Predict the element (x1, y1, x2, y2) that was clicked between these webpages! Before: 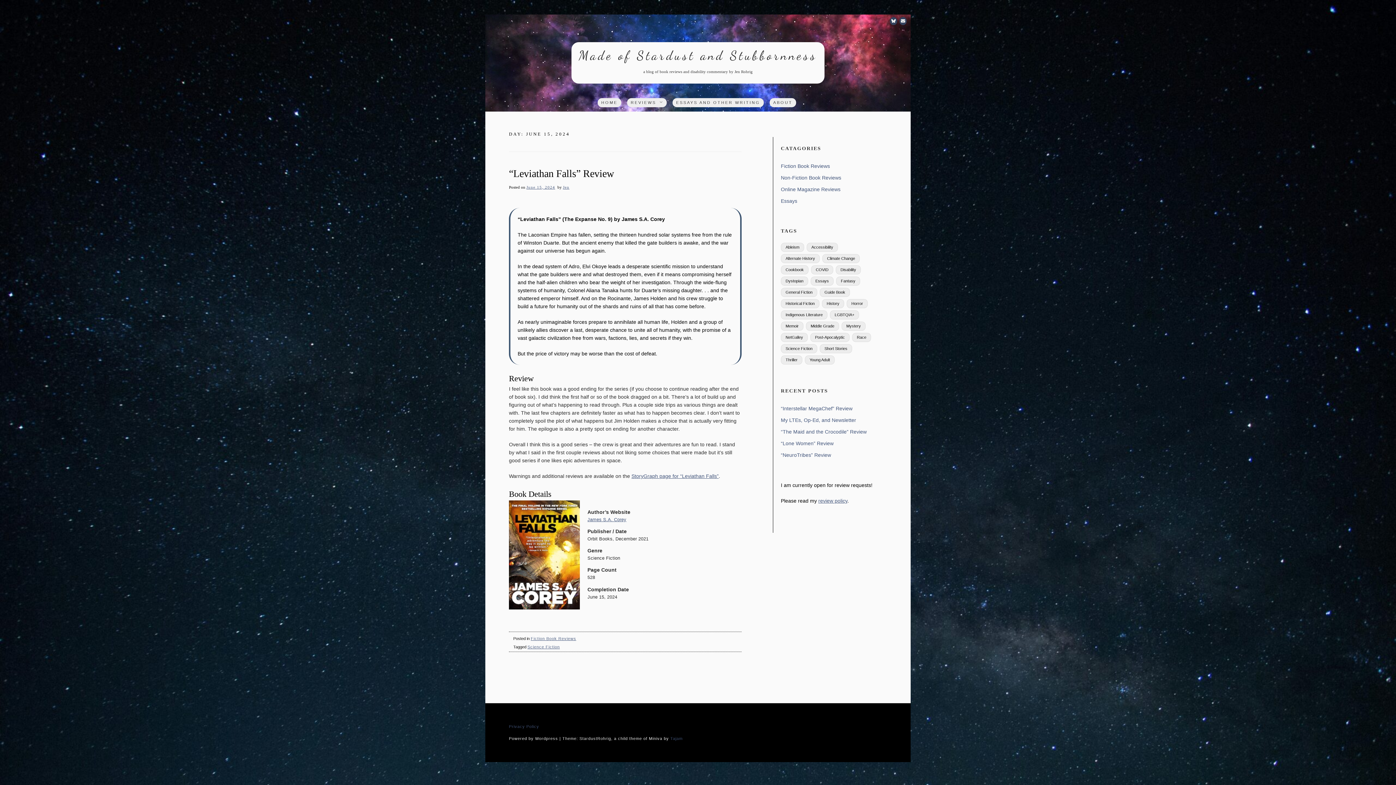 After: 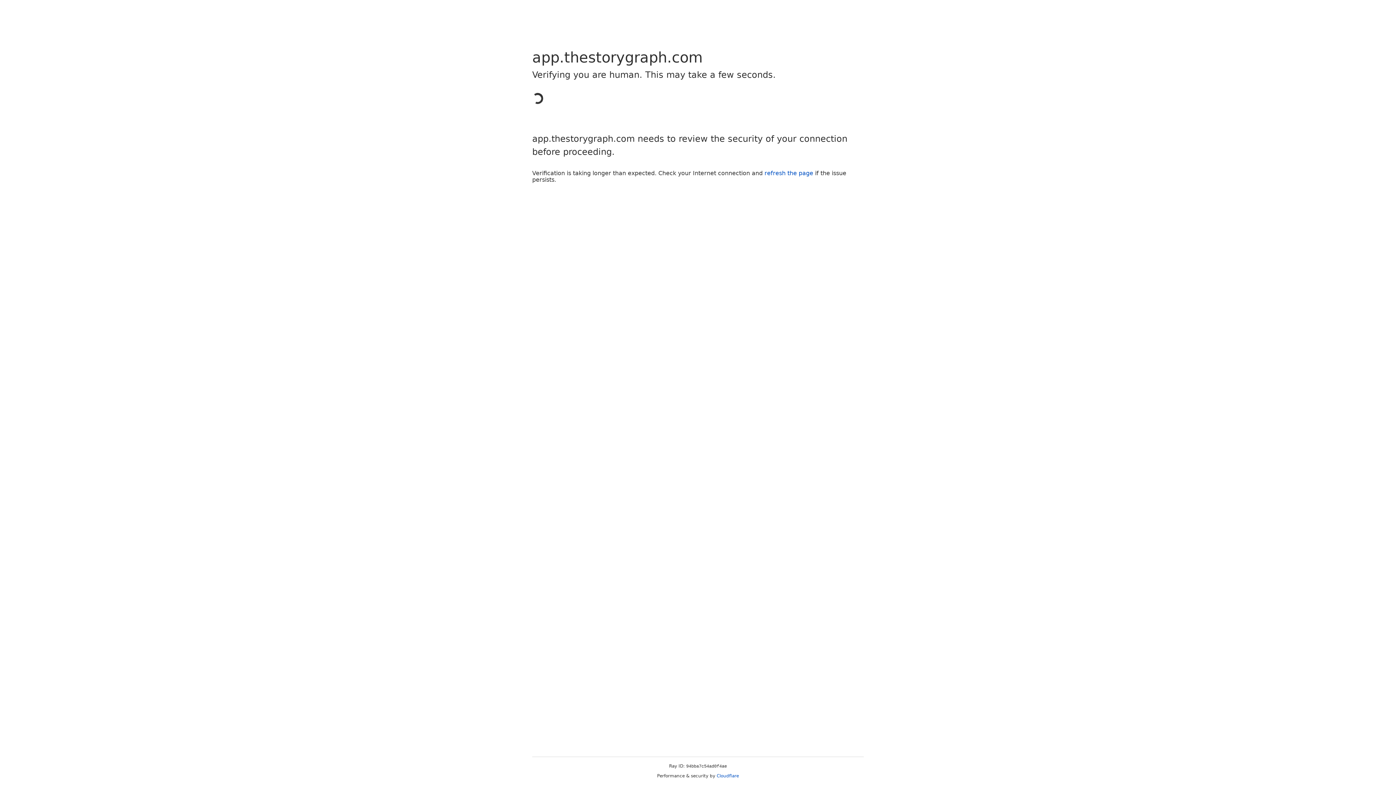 Action: label: StoryGraph page for “Leviathan Falls” bbox: (631, 473, 718, 479)